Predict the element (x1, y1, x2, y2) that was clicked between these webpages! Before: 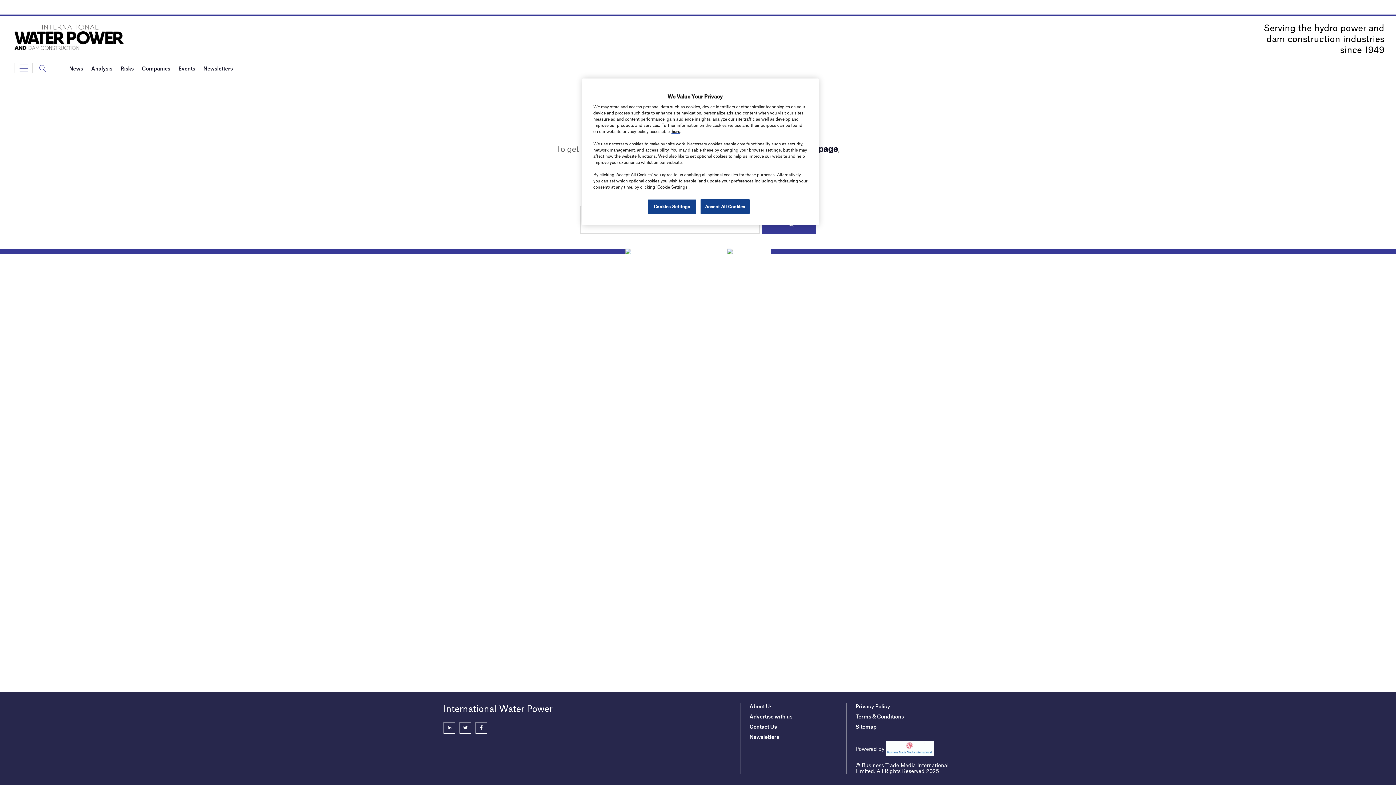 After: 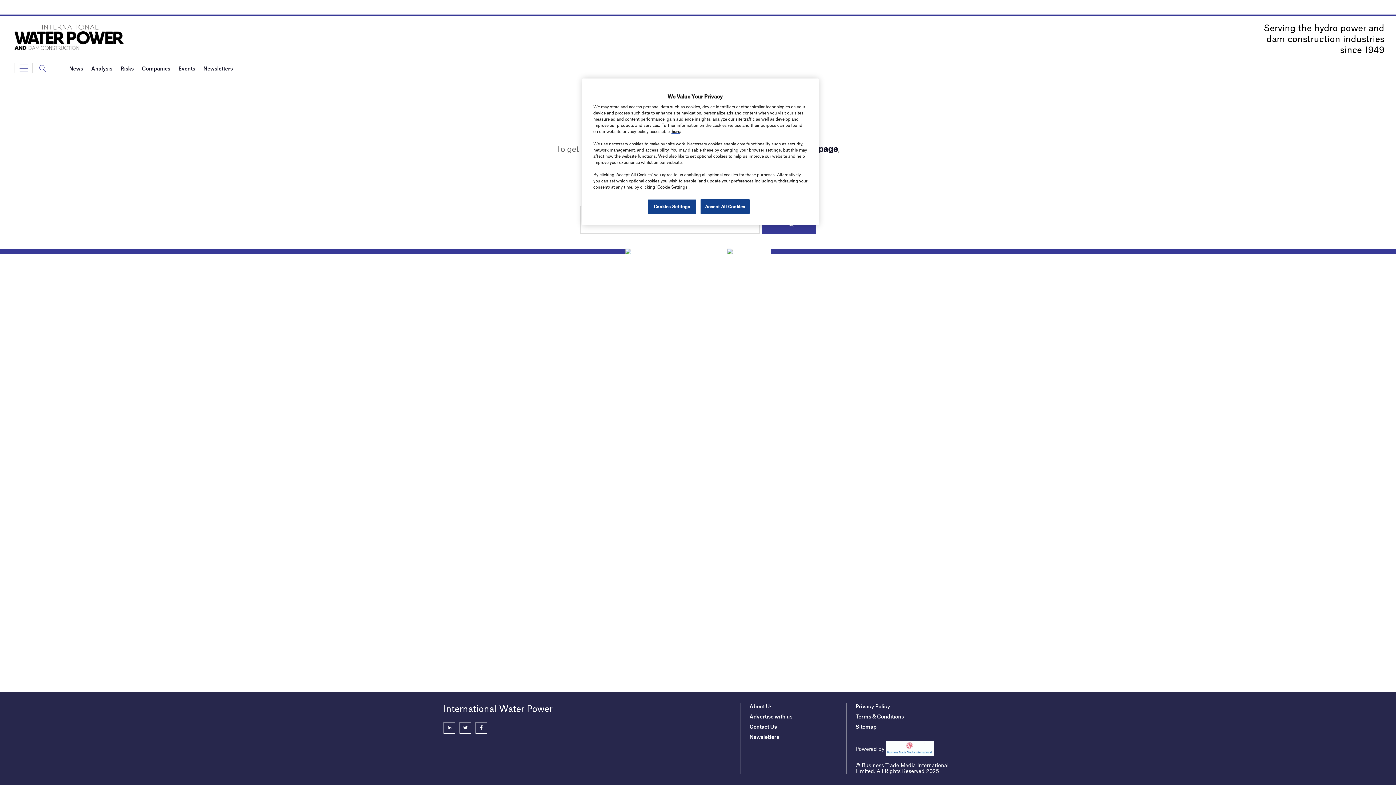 Action: bbox: (443, 722, 455, 734)